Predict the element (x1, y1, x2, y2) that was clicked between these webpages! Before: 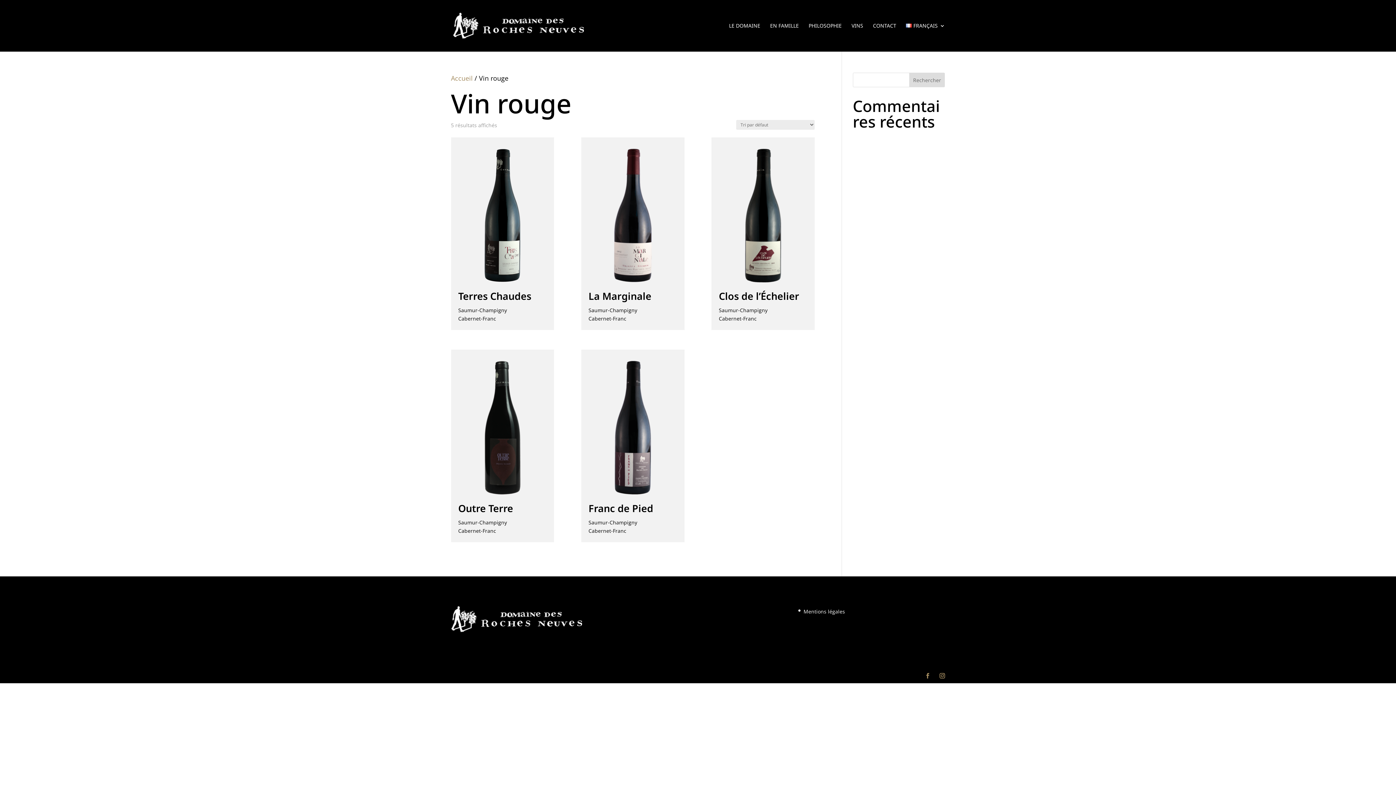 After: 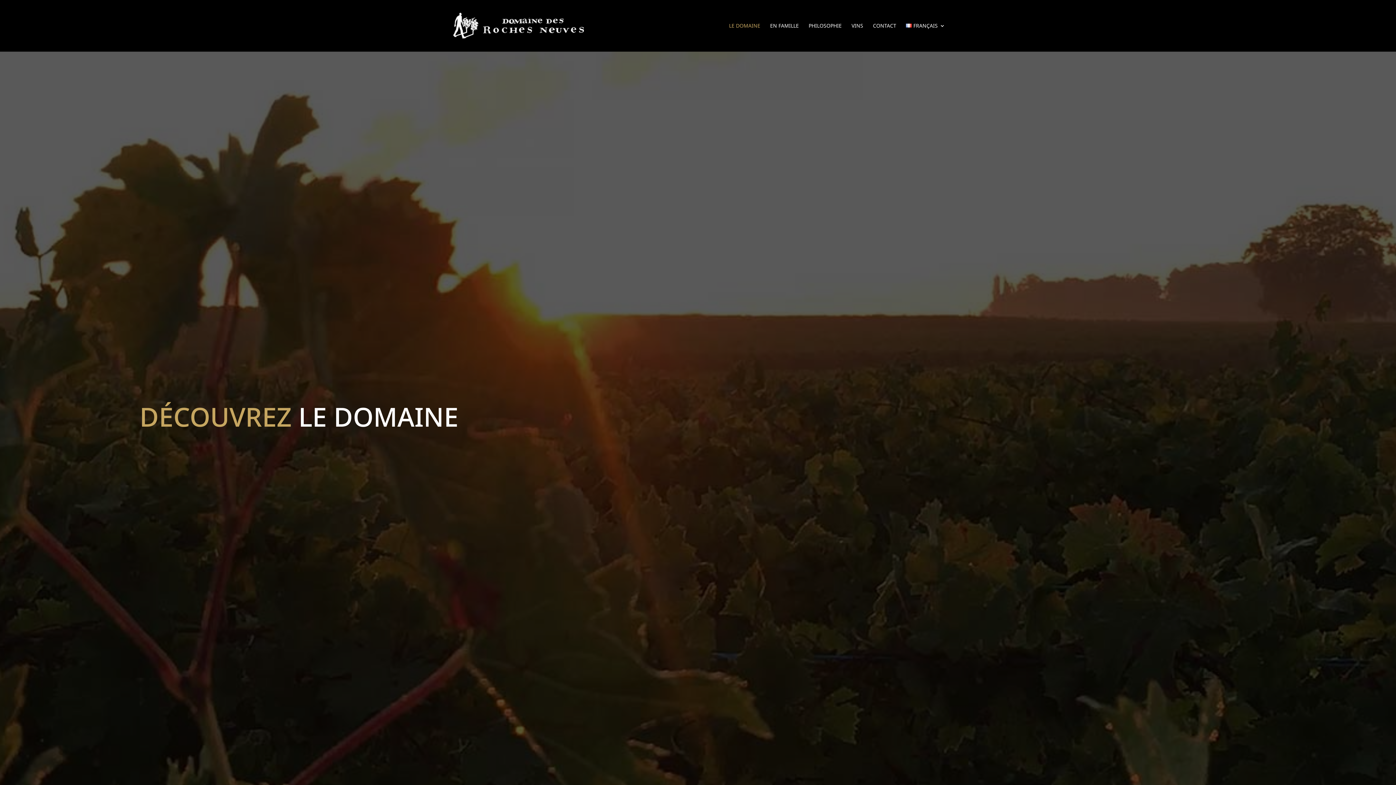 Action: bbox: (451, 73, 472, 82) label: Accueil